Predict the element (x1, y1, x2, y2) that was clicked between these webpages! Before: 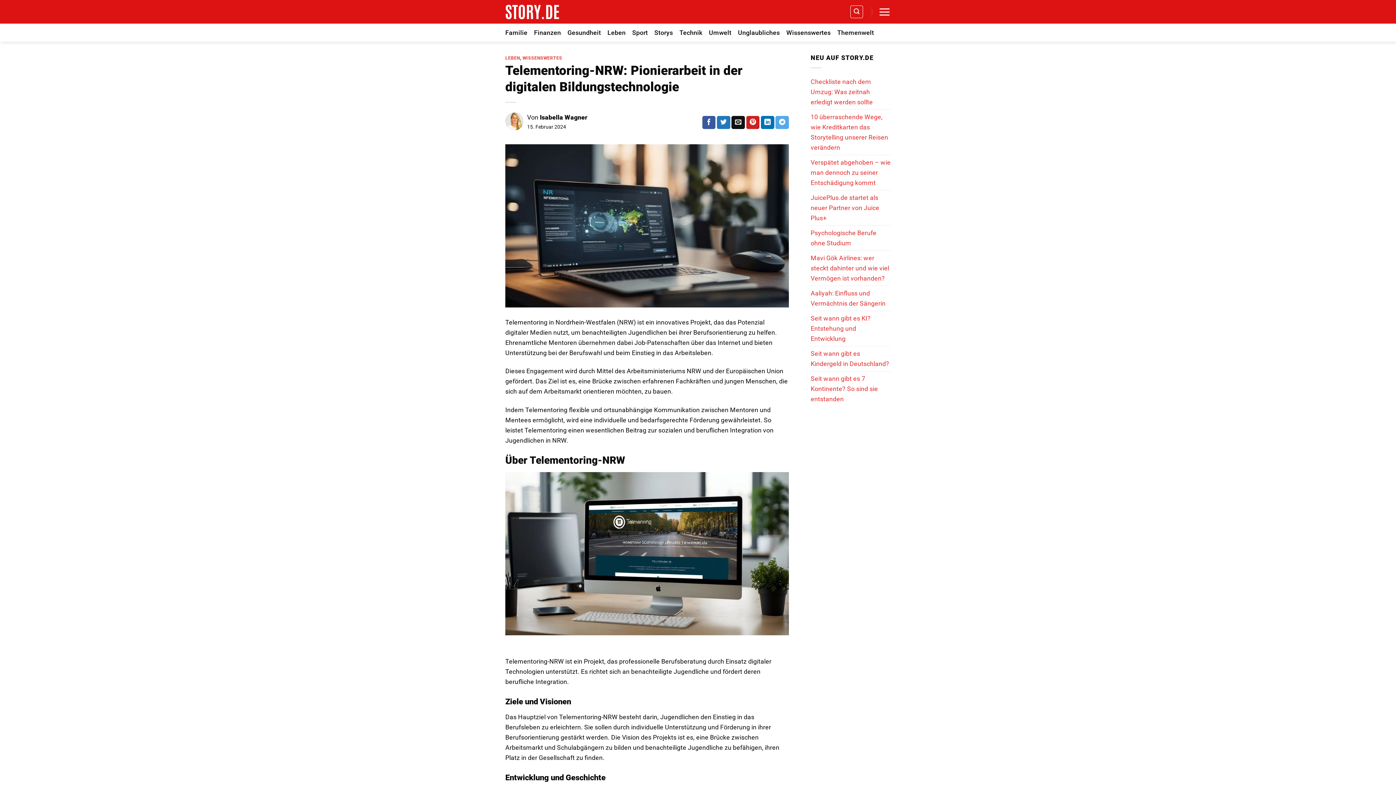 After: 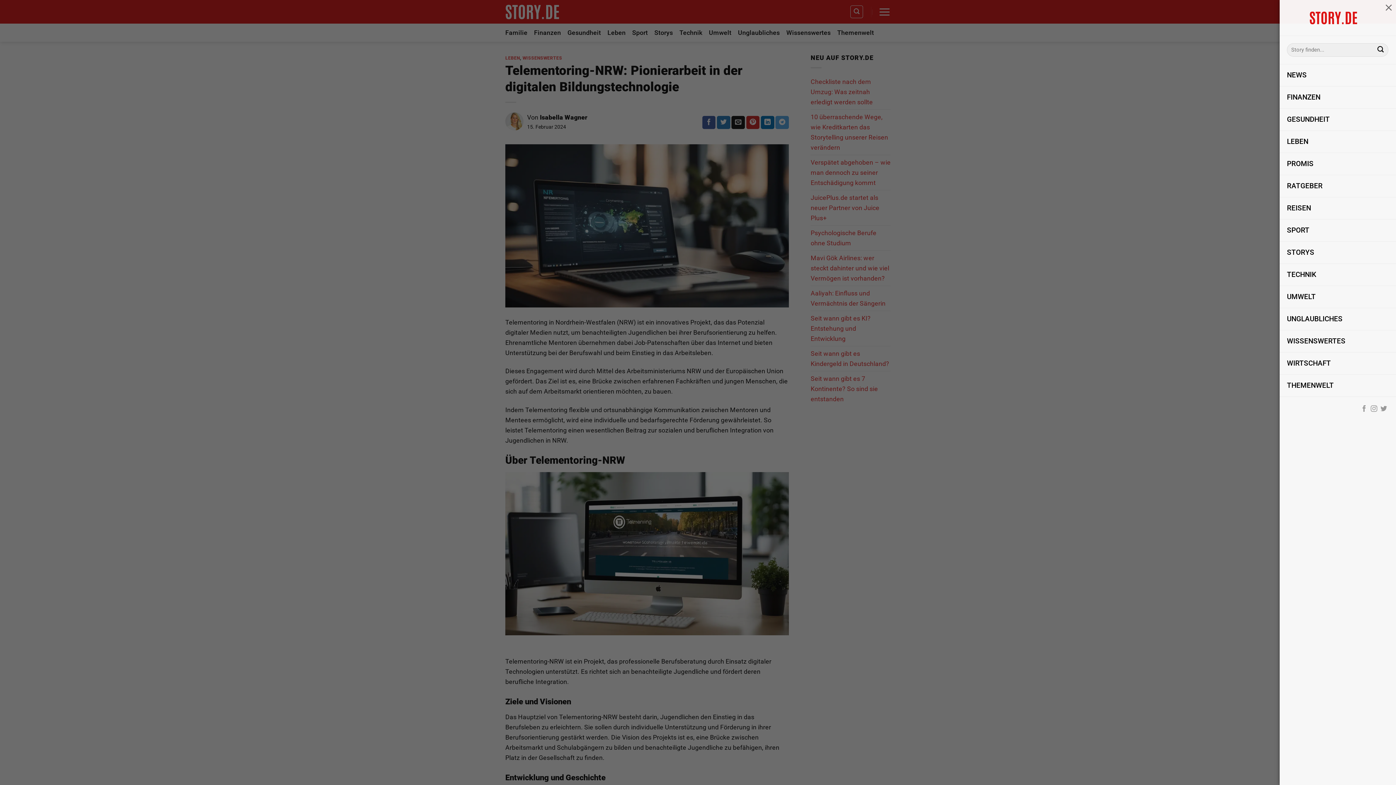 Action: label: Menü bbox: (878, 0, 890, 22)